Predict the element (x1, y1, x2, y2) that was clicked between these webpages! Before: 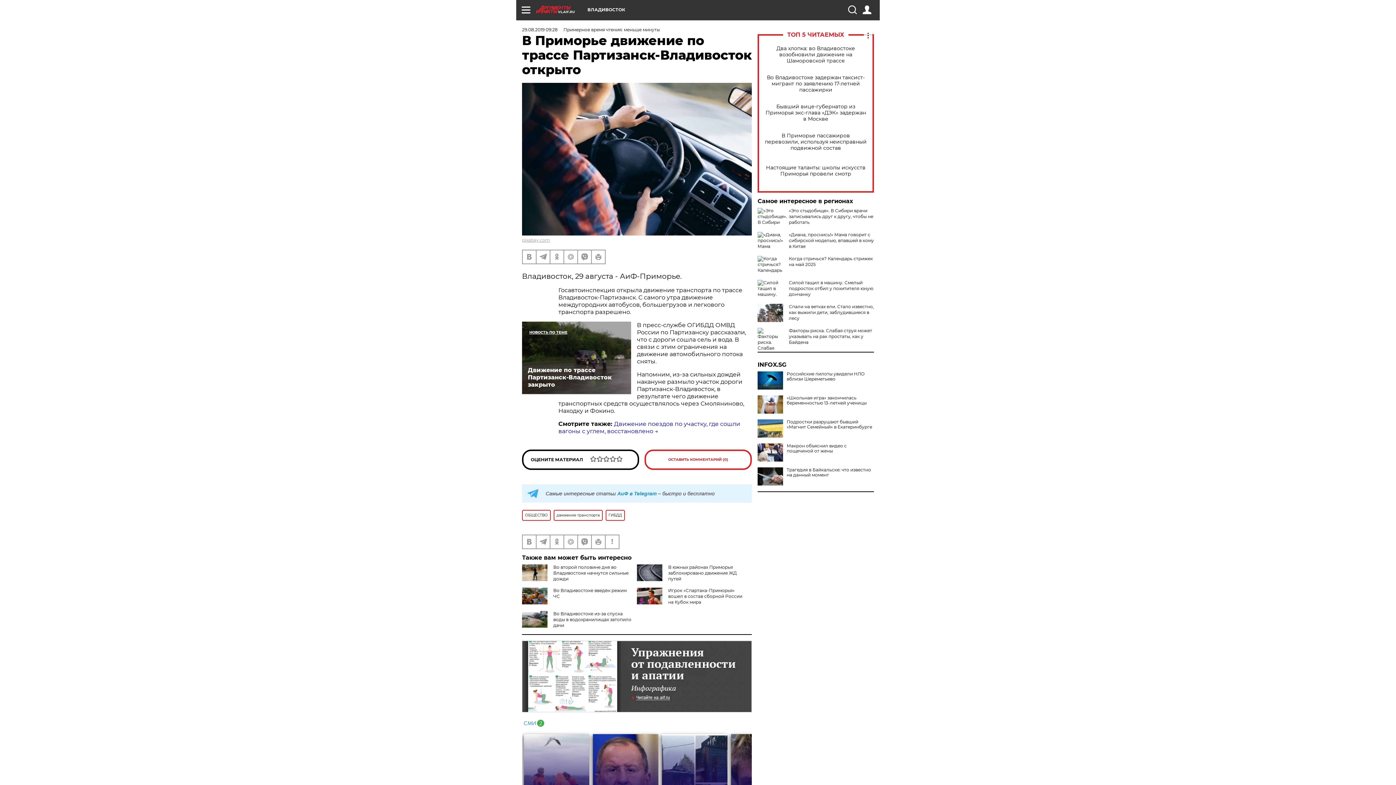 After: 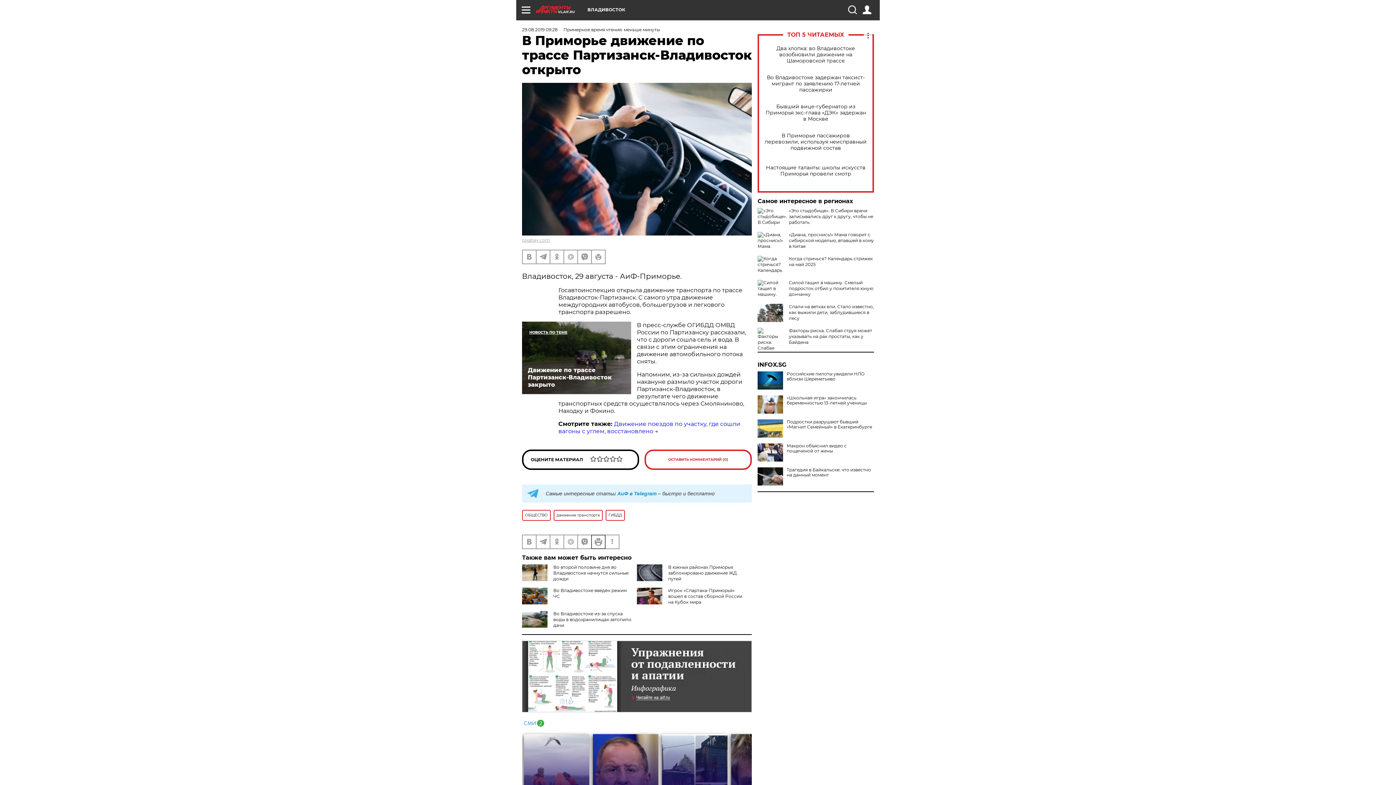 Action: bbox: (592, 535, 605, 548)